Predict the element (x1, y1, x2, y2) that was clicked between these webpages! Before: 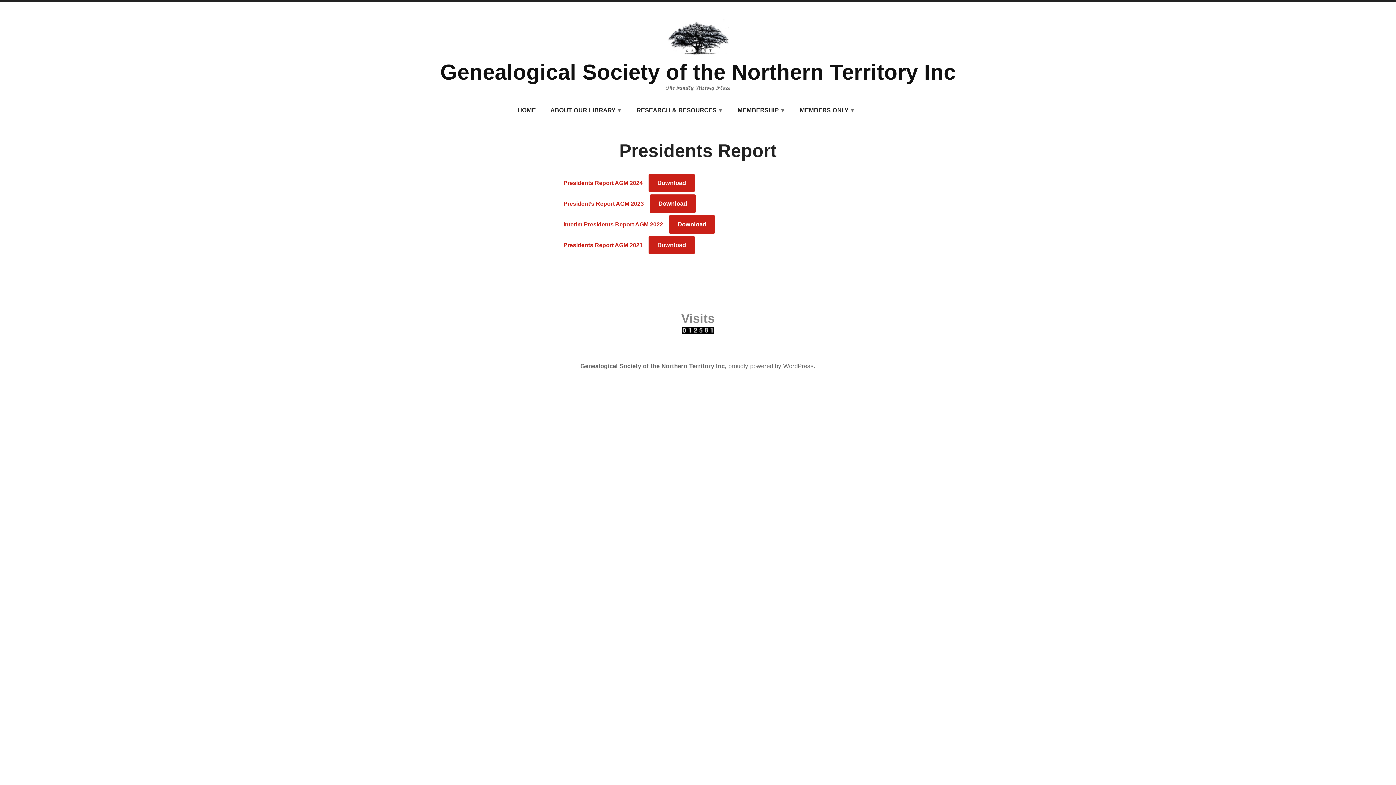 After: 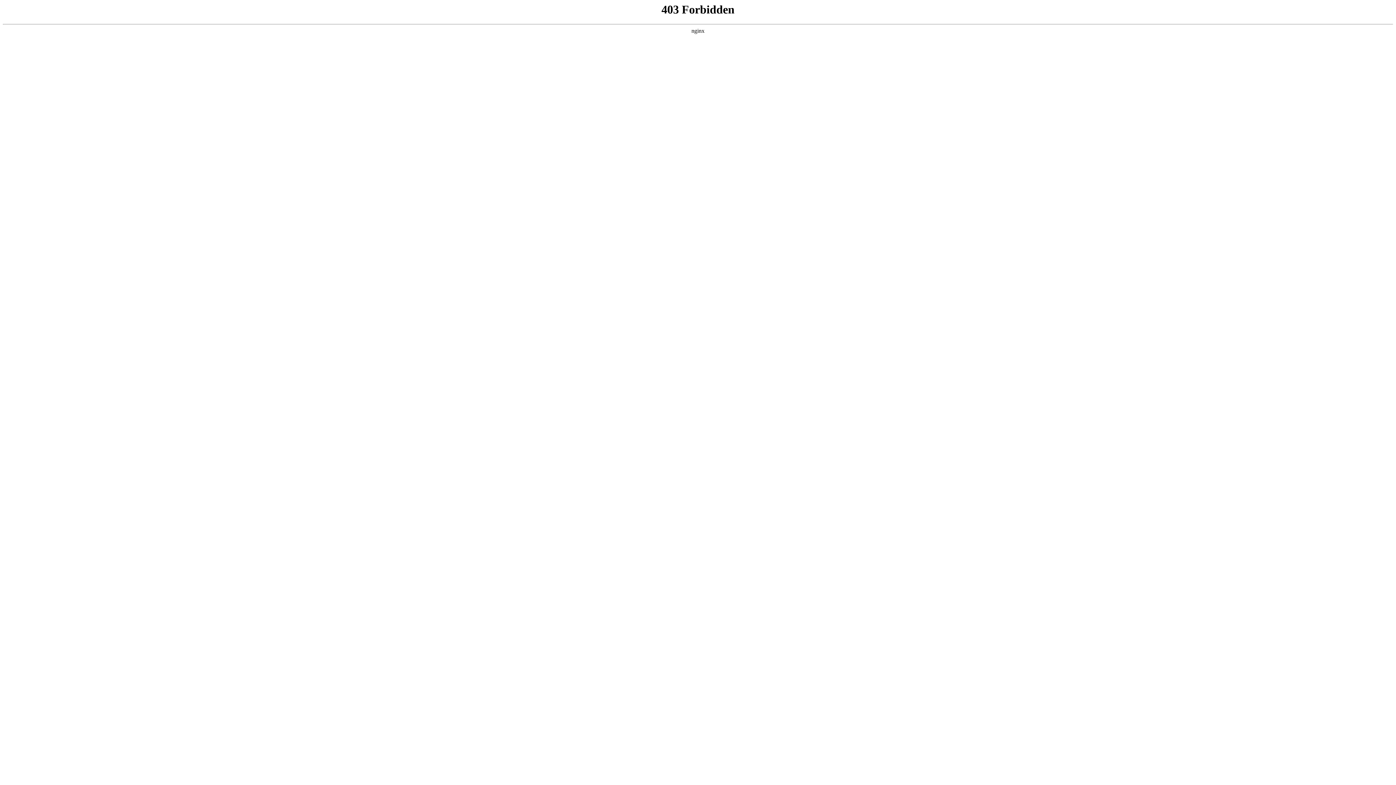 Action: label: proudly powered by WordPress bbox: (728, 362, 814, 369)